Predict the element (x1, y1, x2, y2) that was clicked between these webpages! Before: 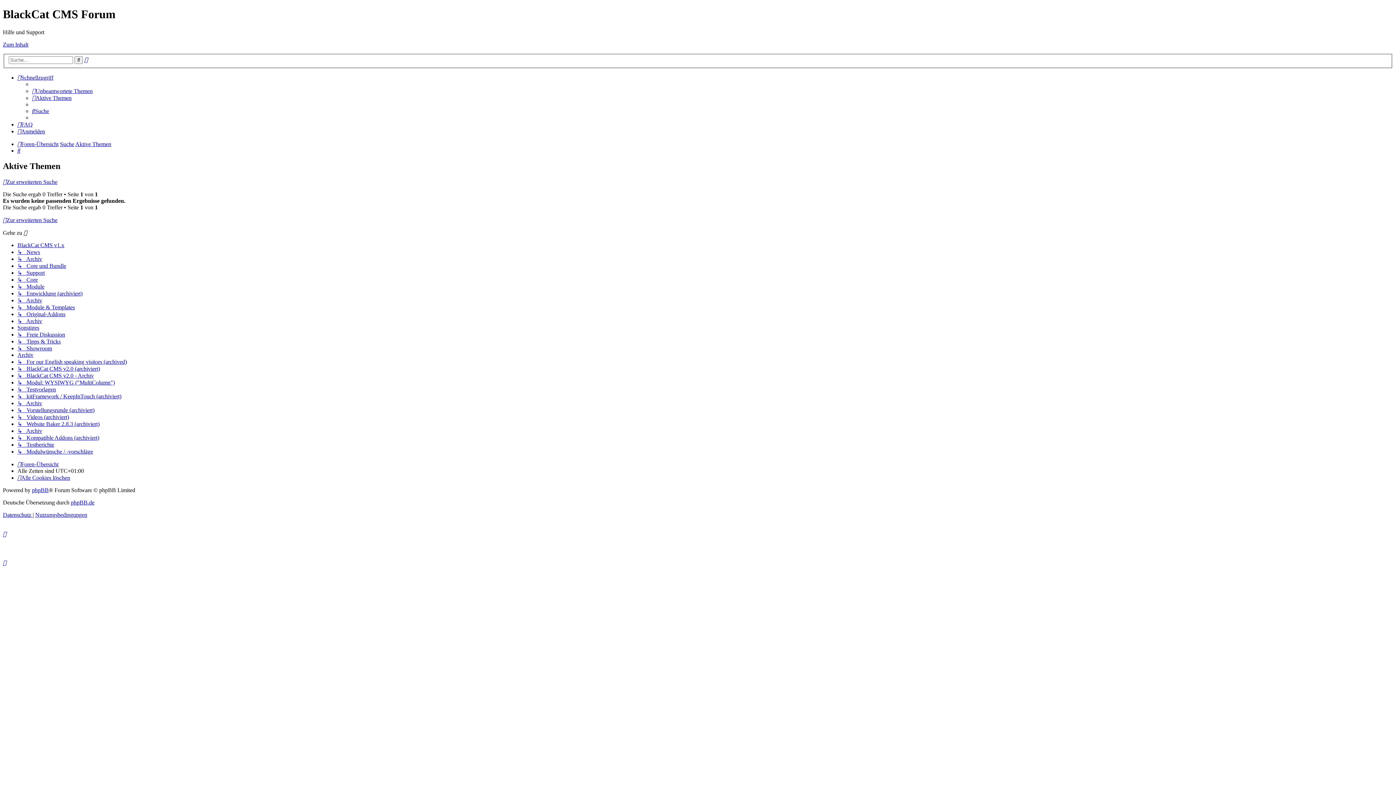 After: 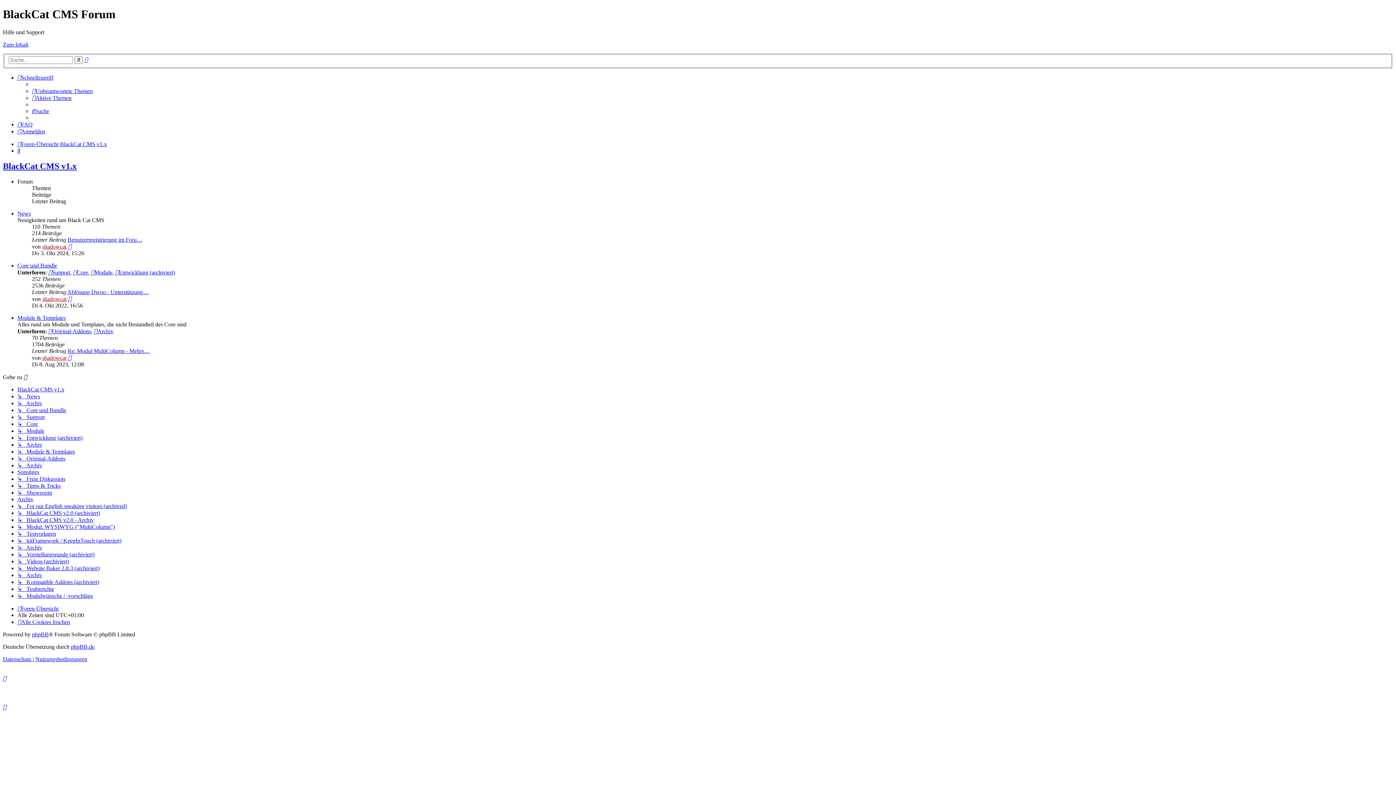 Action: bbox: (17, 242, 64, 248) label: BlackCat CMS v1.x